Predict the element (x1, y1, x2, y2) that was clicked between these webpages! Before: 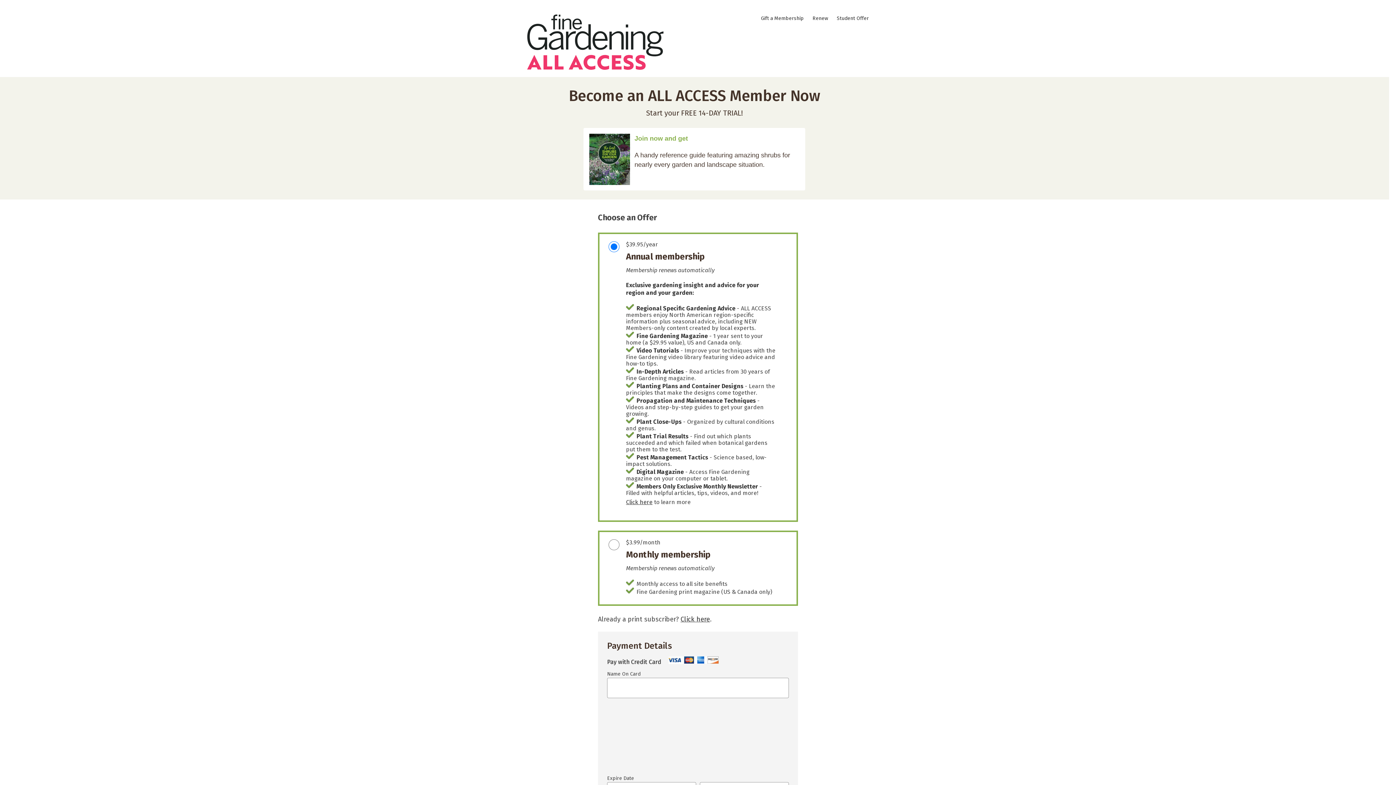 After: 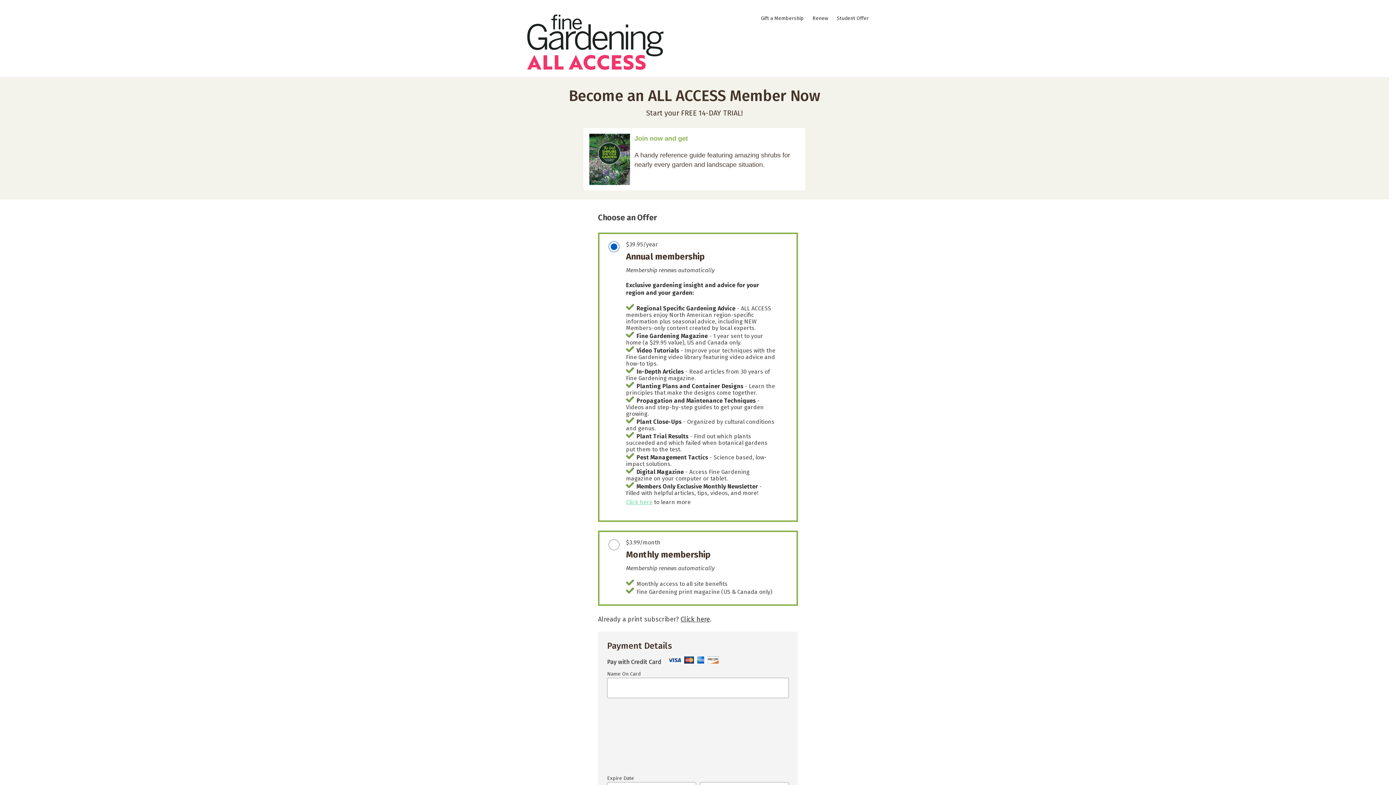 Action: label: Click here bbox: (626, 498, 652, 505)